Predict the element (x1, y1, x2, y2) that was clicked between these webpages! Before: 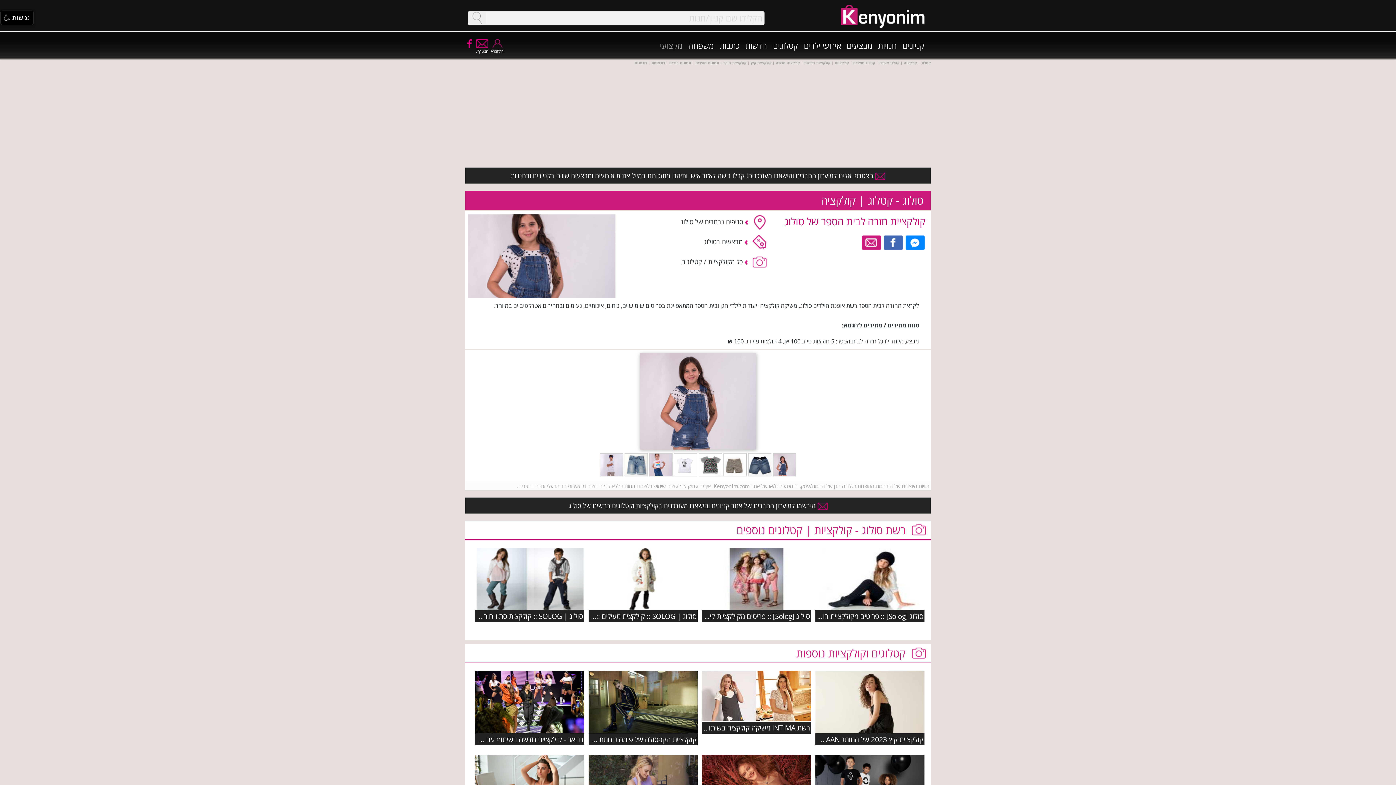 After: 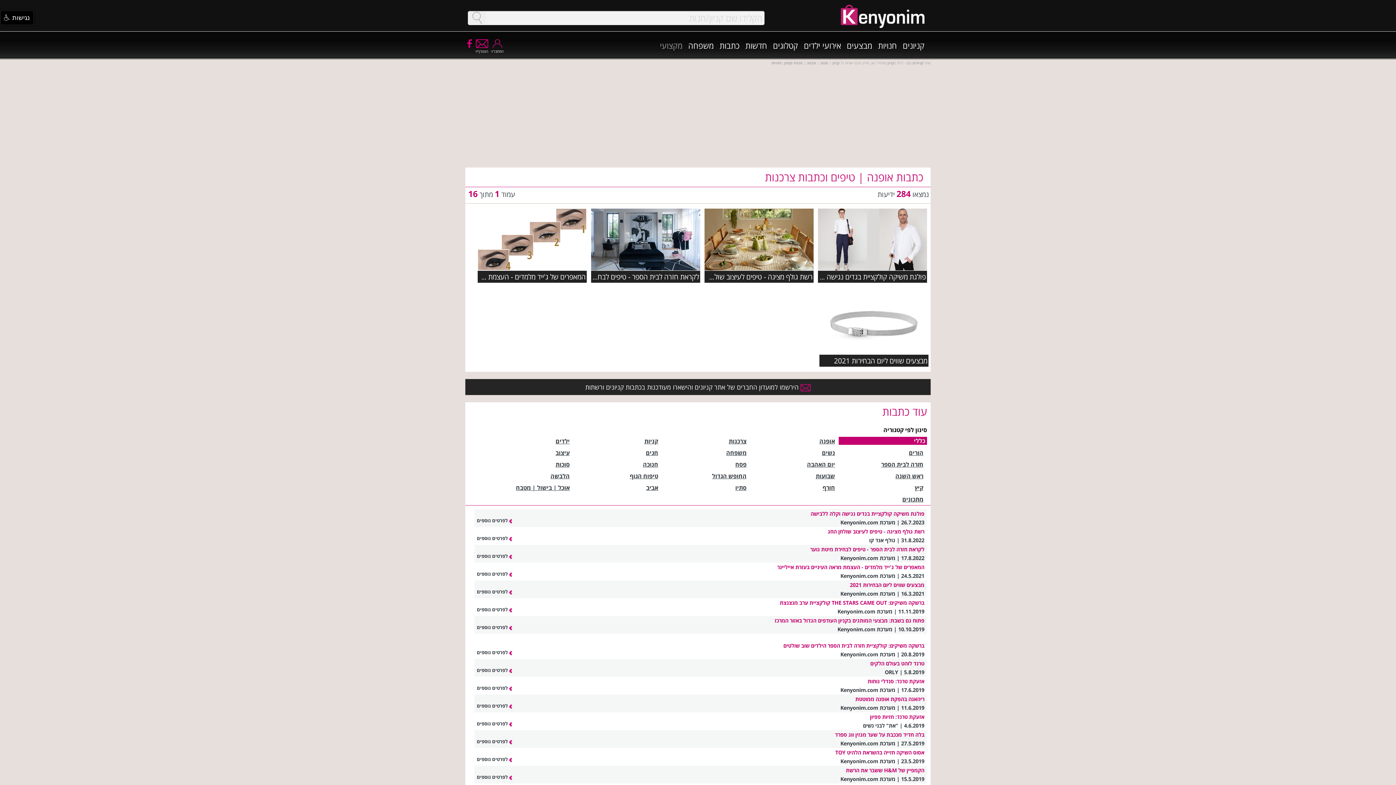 Action: bbox: (718, 37, 740, 53) label: כתבות